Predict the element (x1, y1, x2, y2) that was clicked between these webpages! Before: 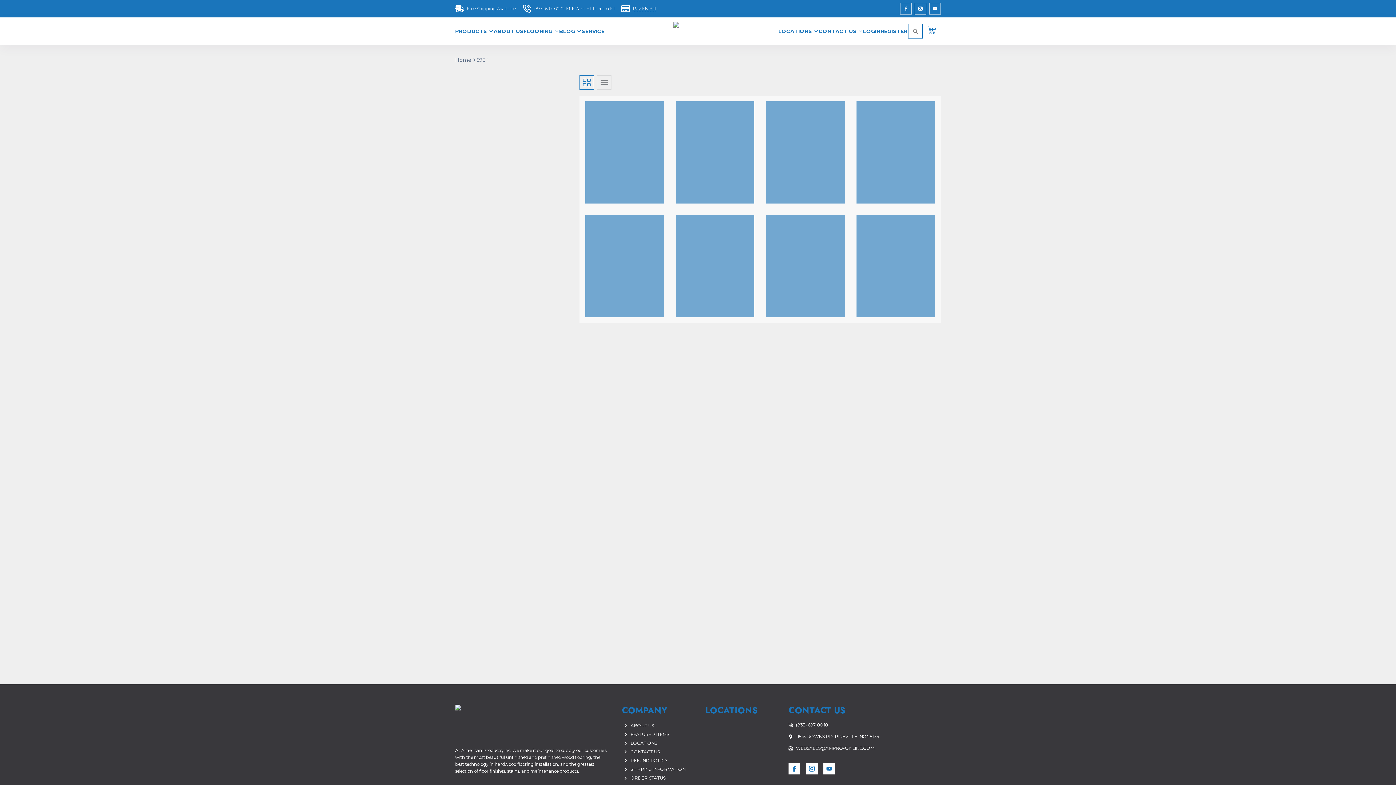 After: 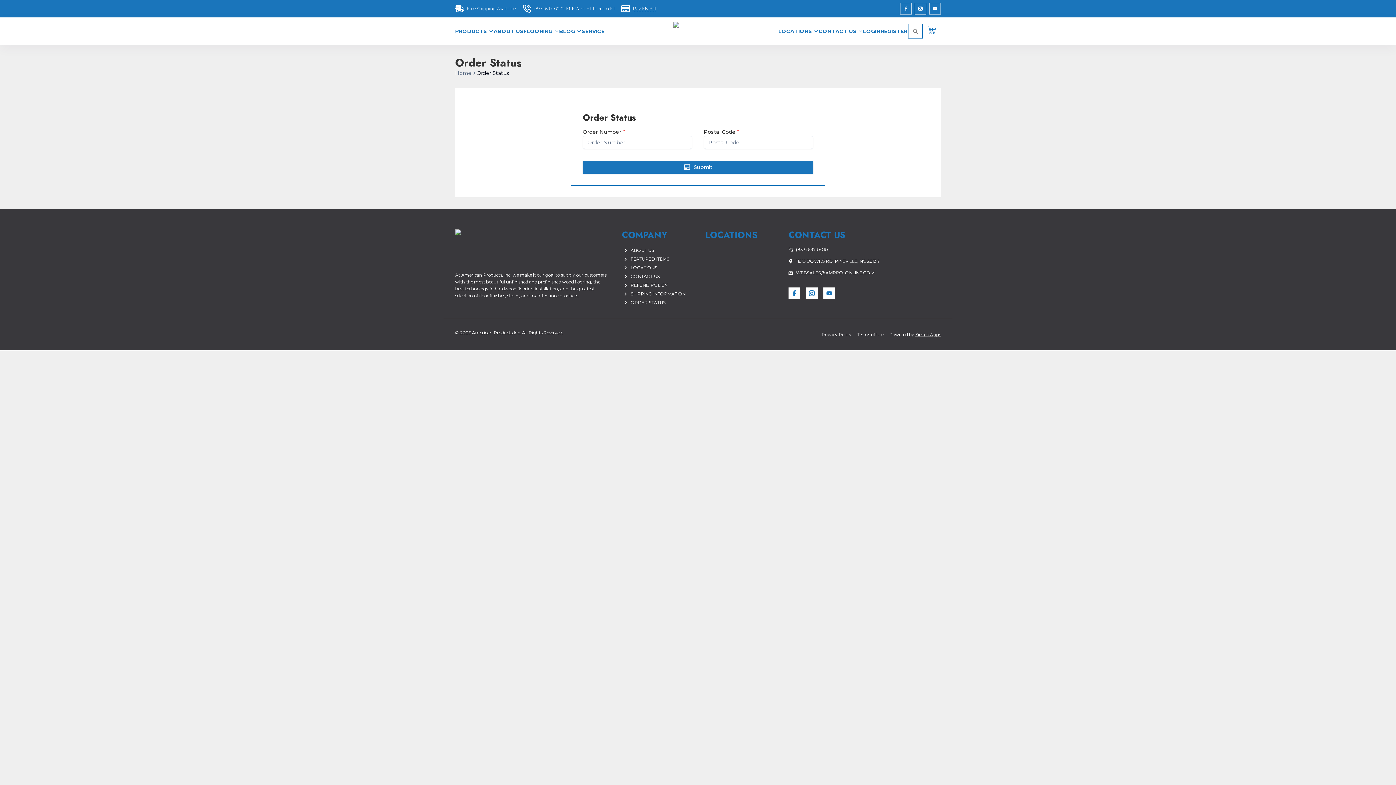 Action: bbox: (622, 774, 690, 782) label: ORDER STATUS